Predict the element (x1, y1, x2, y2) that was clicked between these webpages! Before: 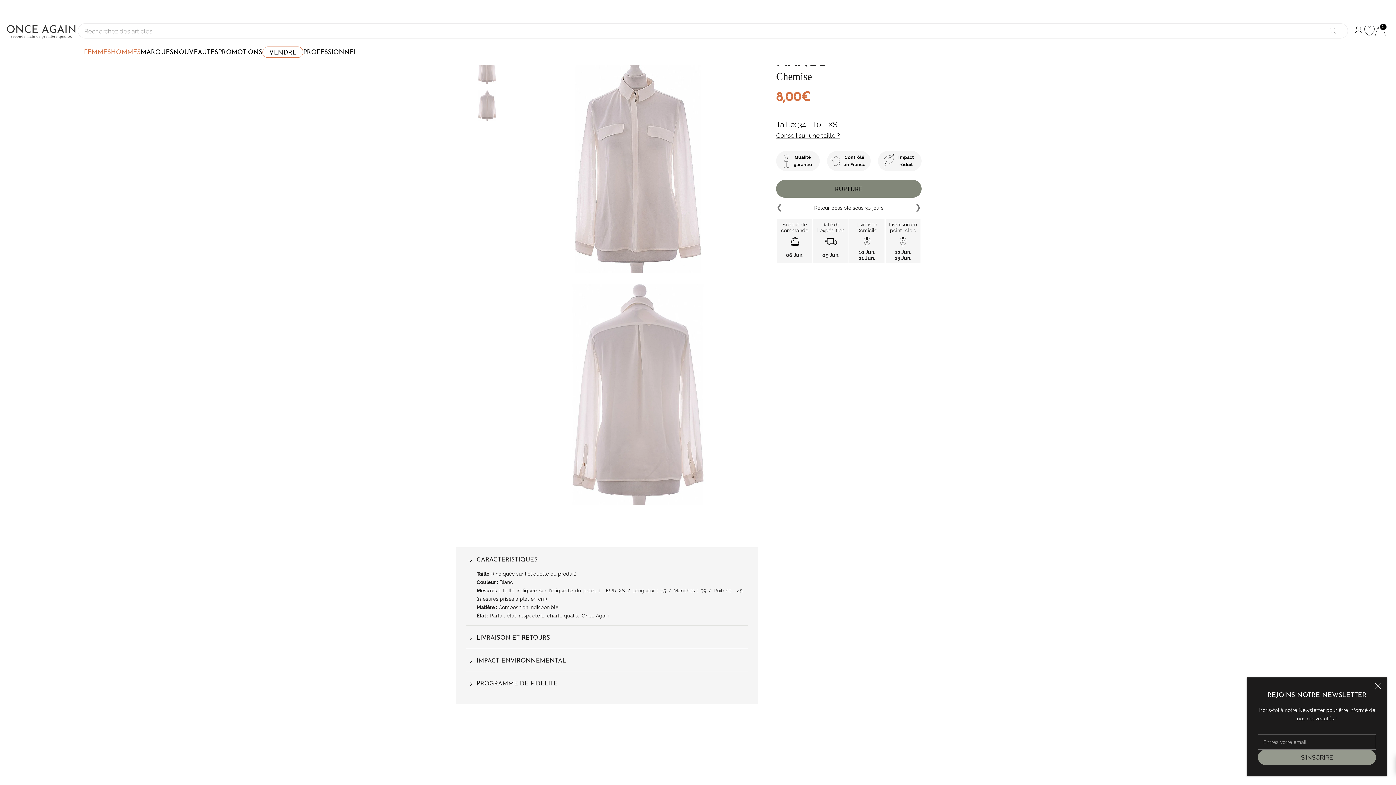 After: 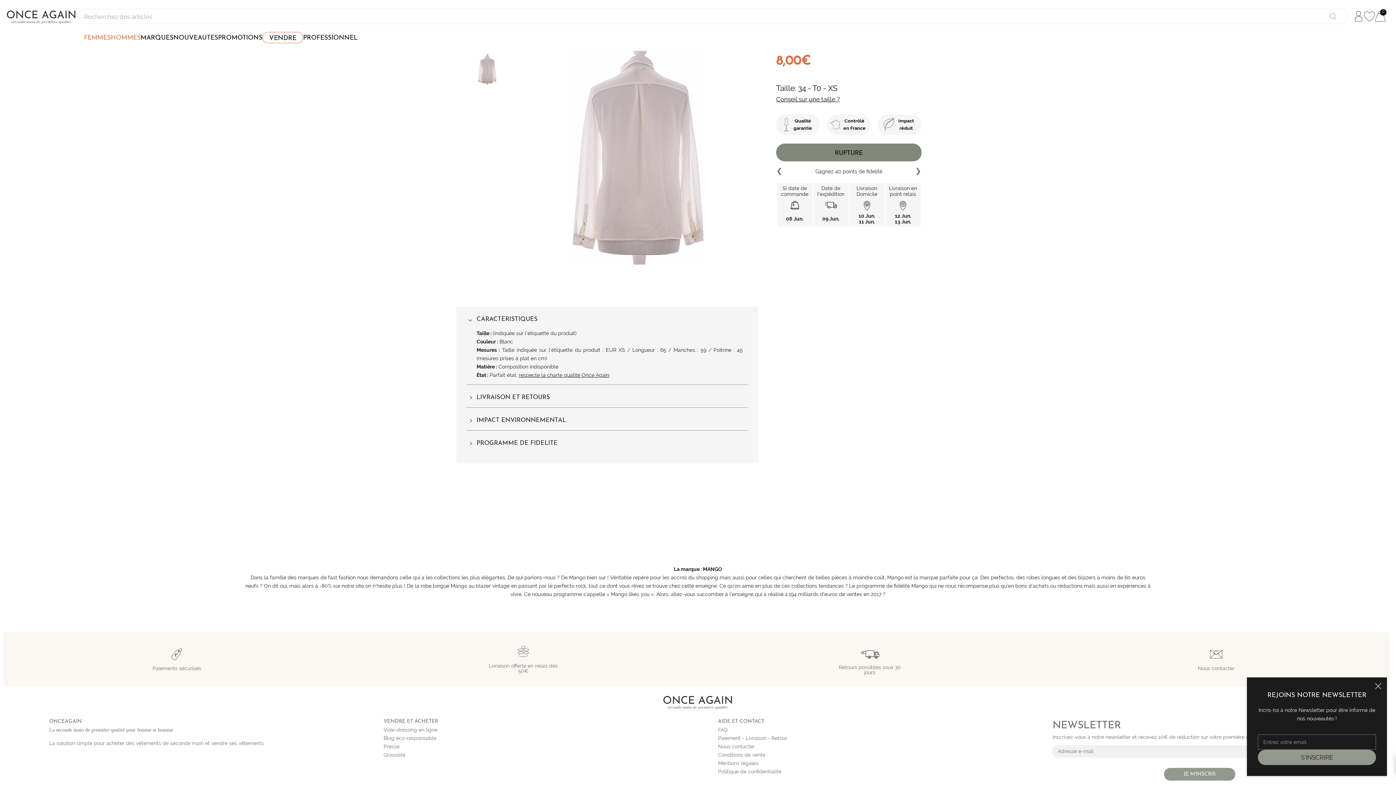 Action: bbox: (474, 82, 500, 113)